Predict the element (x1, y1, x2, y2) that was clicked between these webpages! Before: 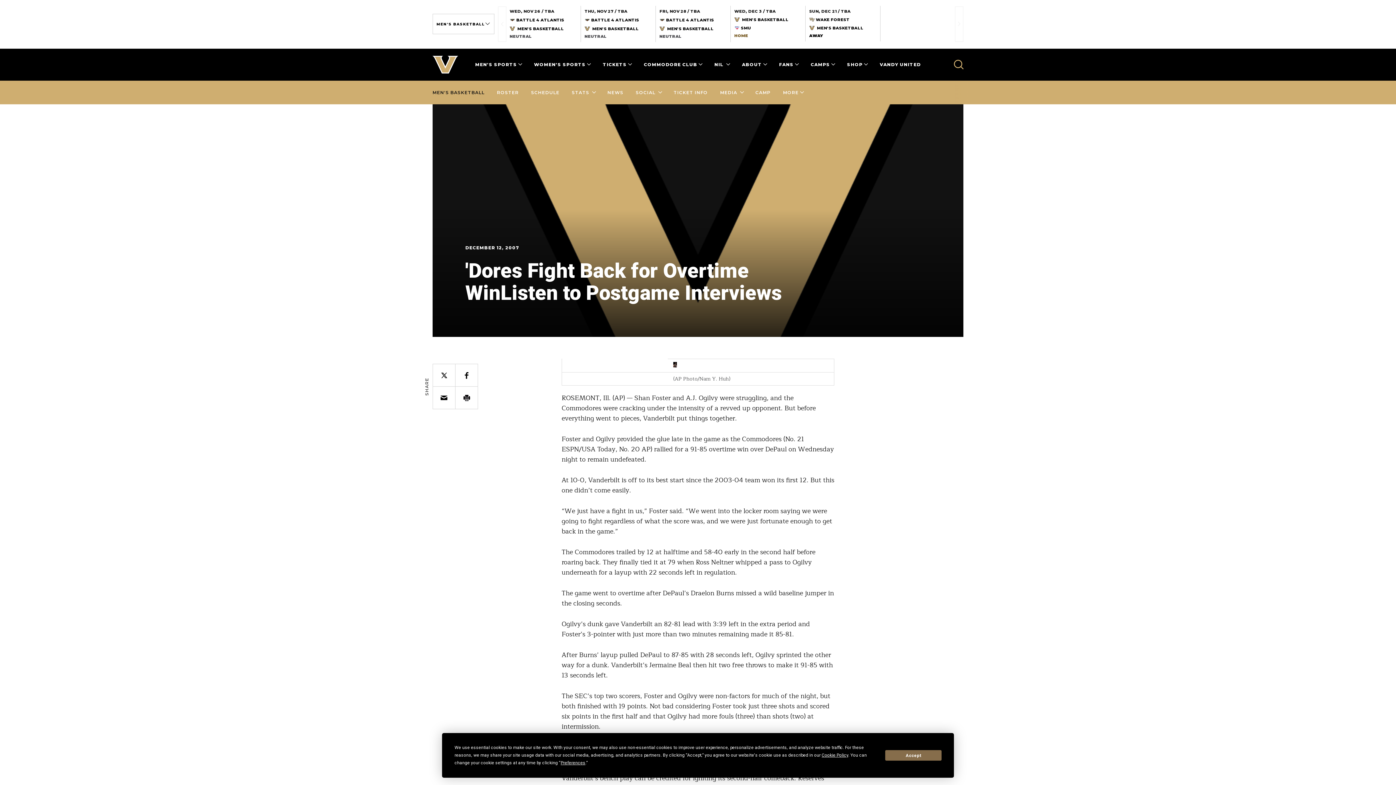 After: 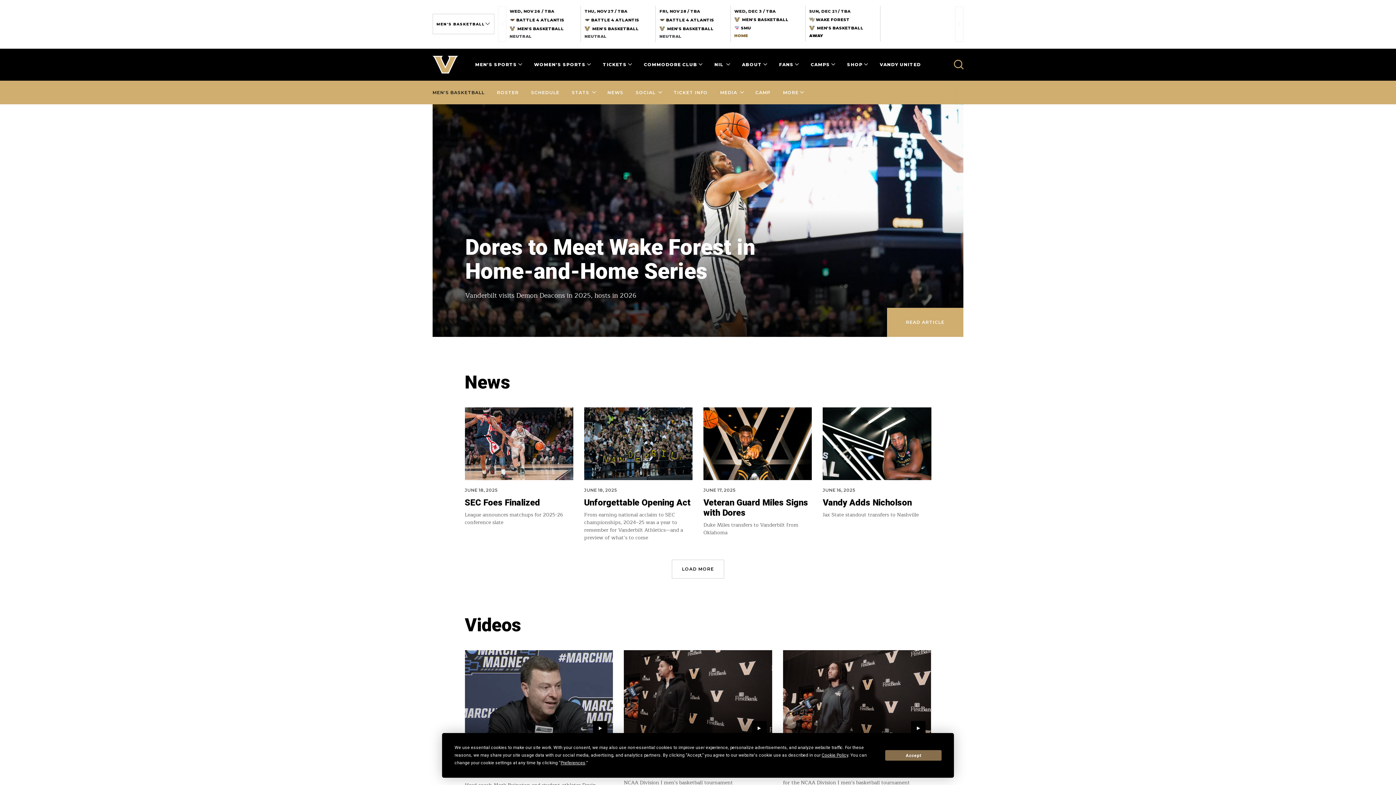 Action: bbox: (659, 25, 713, 30) label:  MEN'S BASKETBALL